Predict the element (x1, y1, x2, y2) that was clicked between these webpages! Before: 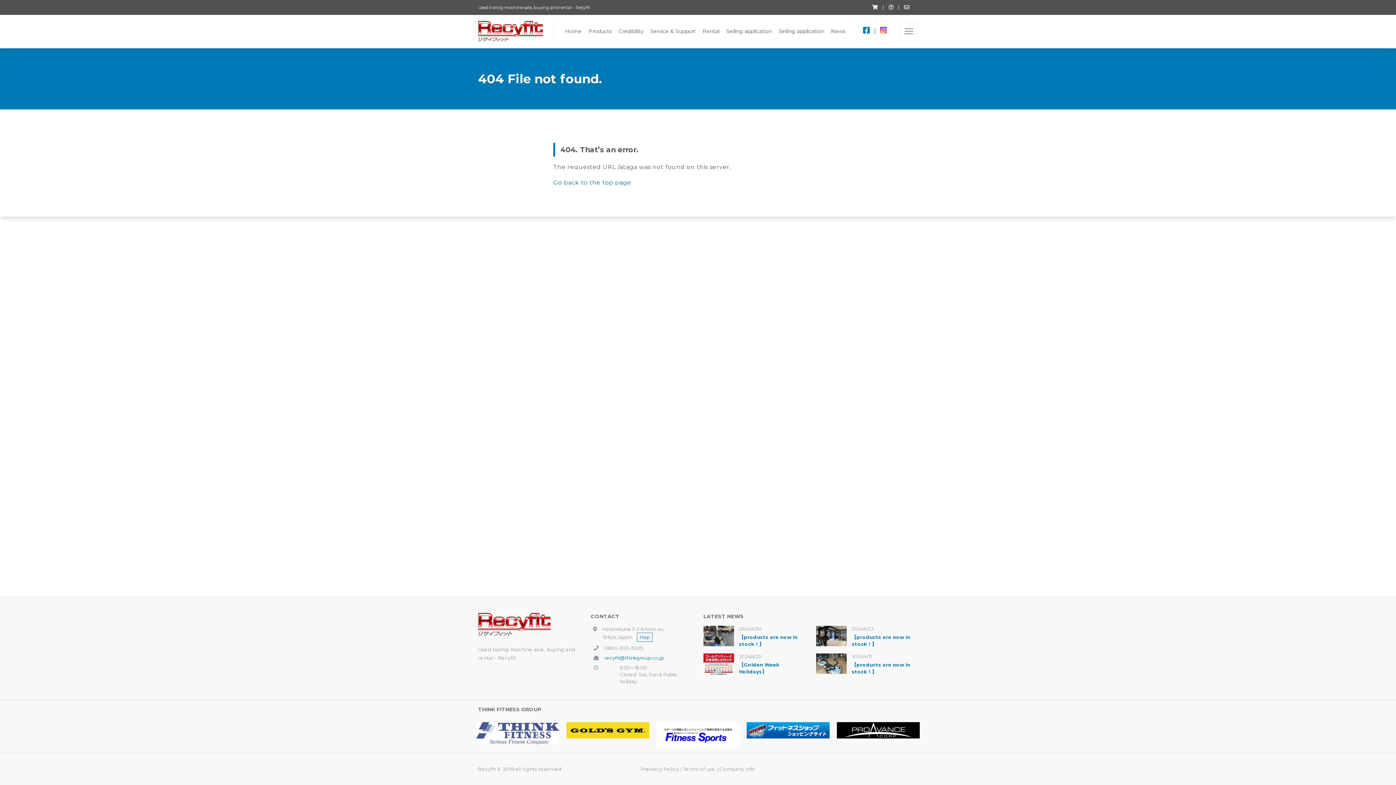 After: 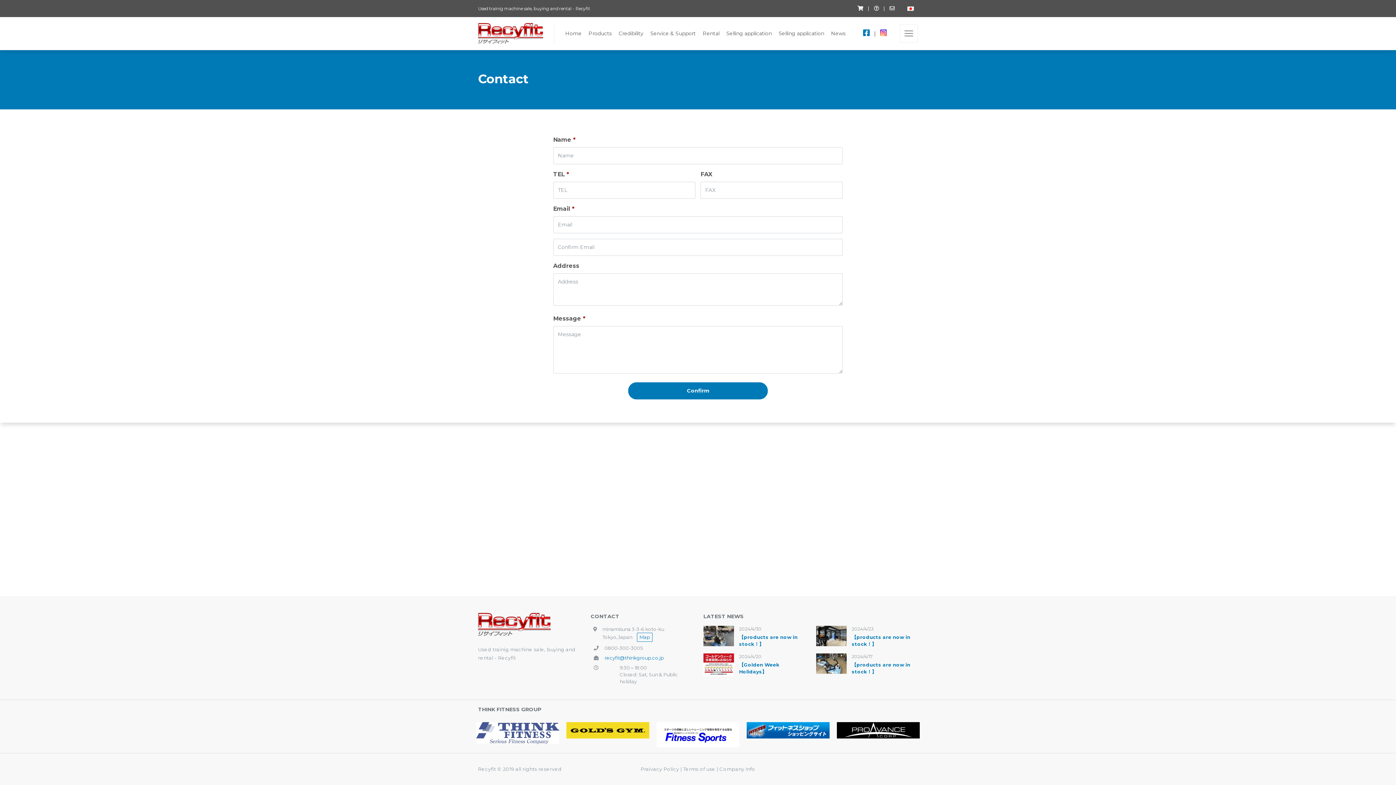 Action: bbox: (901, 4, 912, 10)